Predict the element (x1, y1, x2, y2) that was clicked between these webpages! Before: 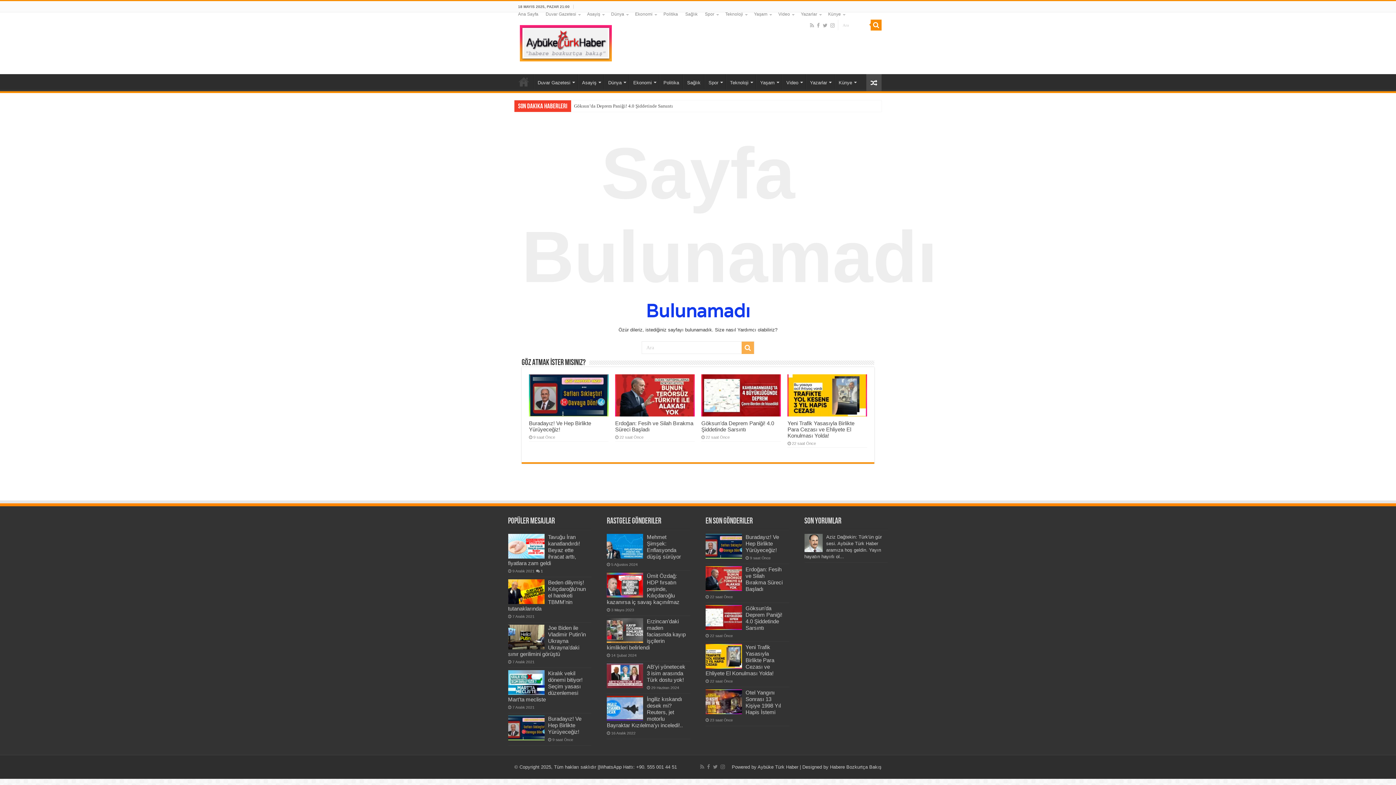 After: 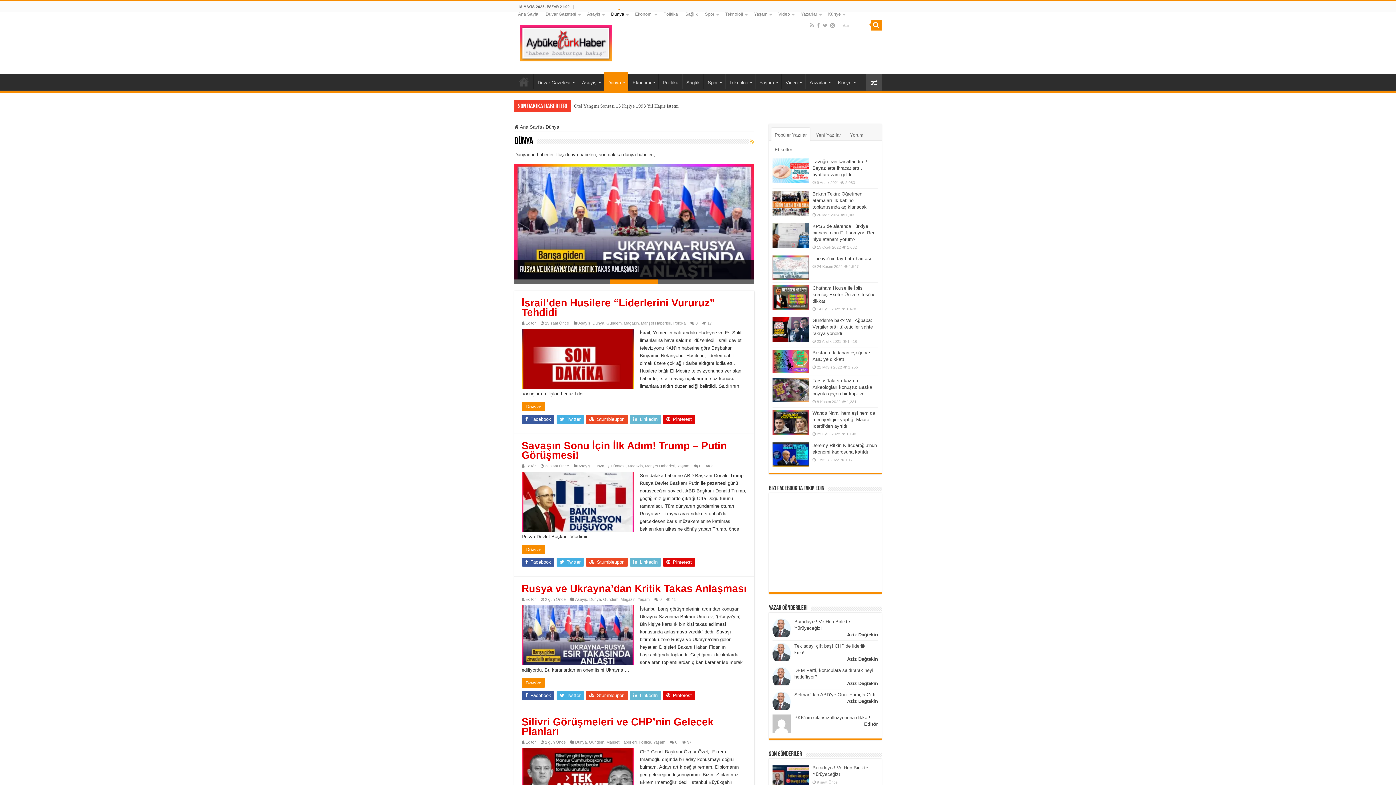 Action: label: Dünya bbox: (604, 74, 629, 89)